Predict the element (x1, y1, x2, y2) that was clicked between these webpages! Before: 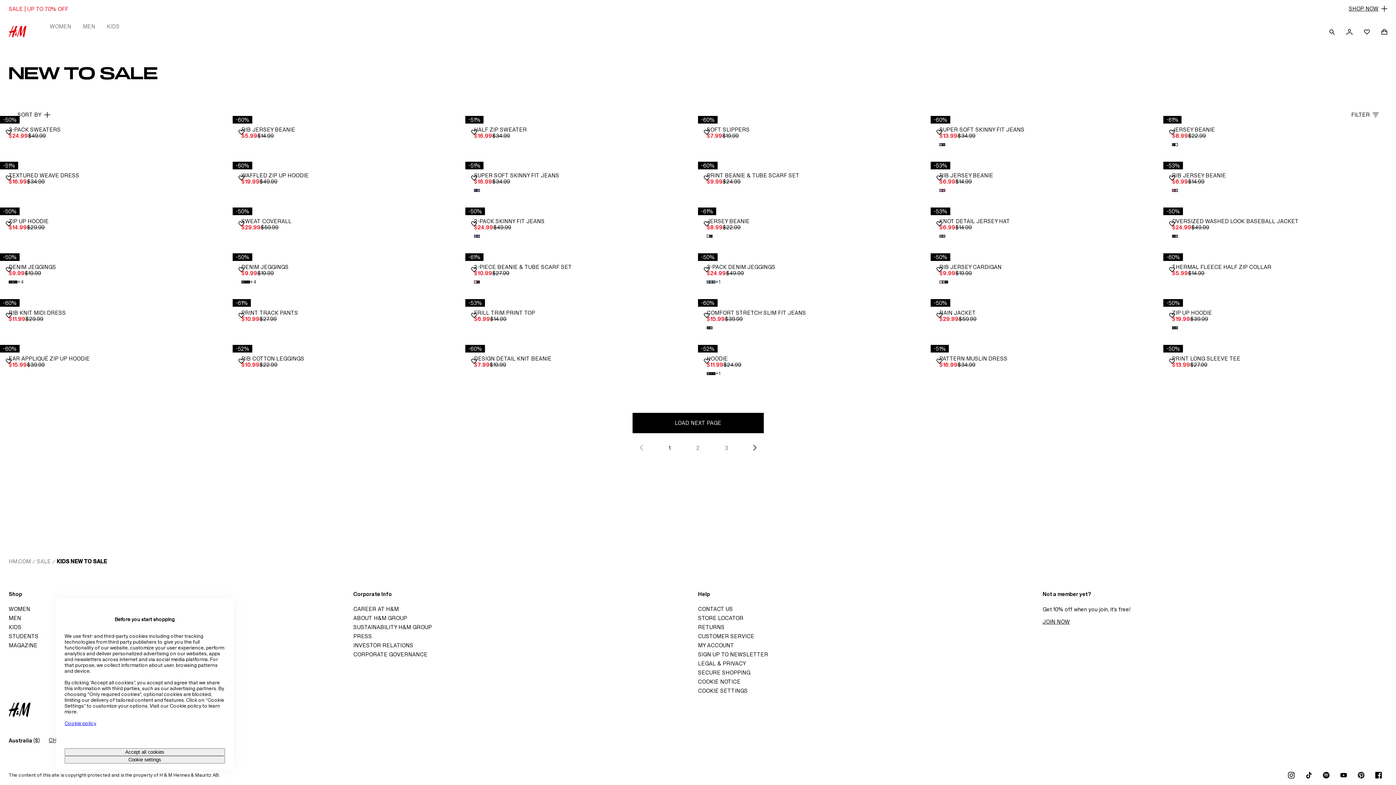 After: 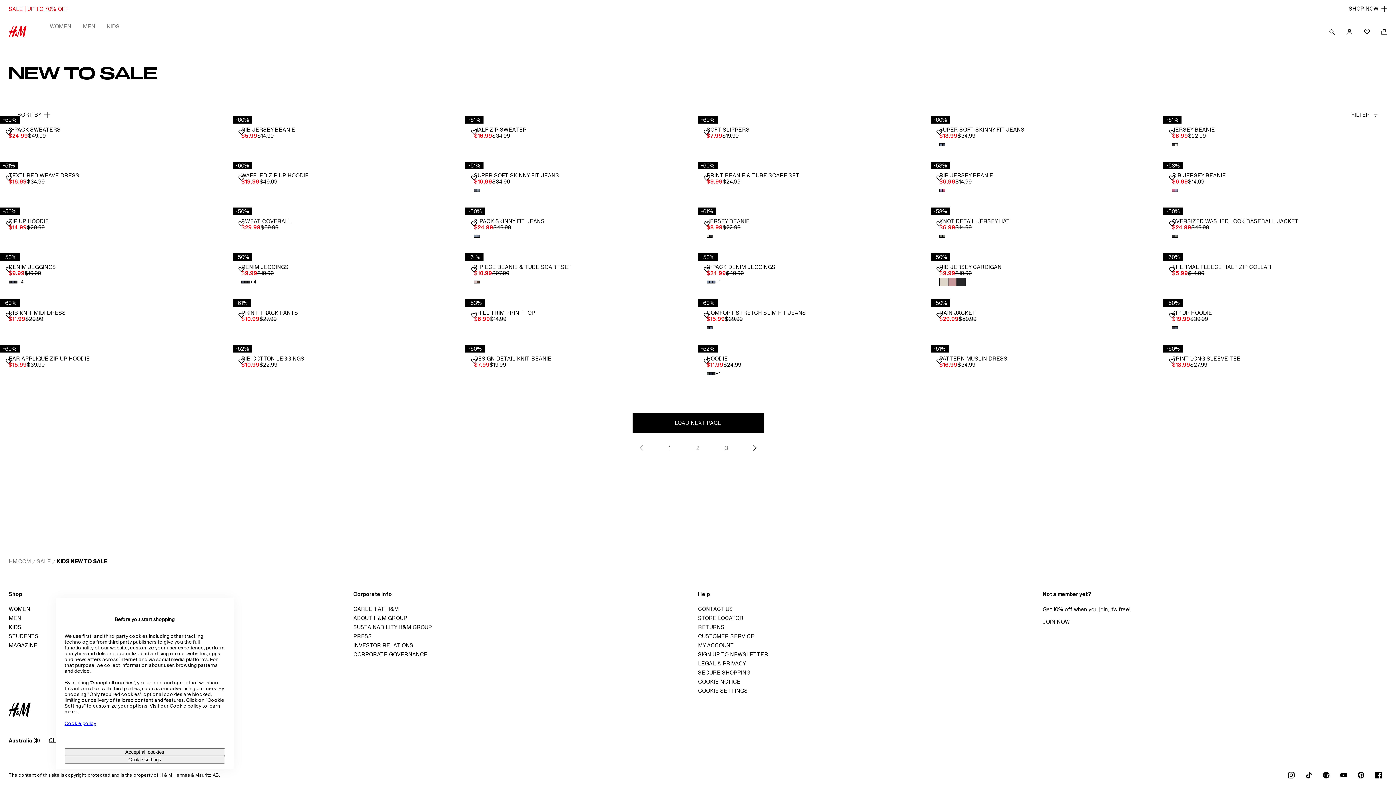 Action: label: Enlarge available colours bbox: (939, 277, 948, 286)